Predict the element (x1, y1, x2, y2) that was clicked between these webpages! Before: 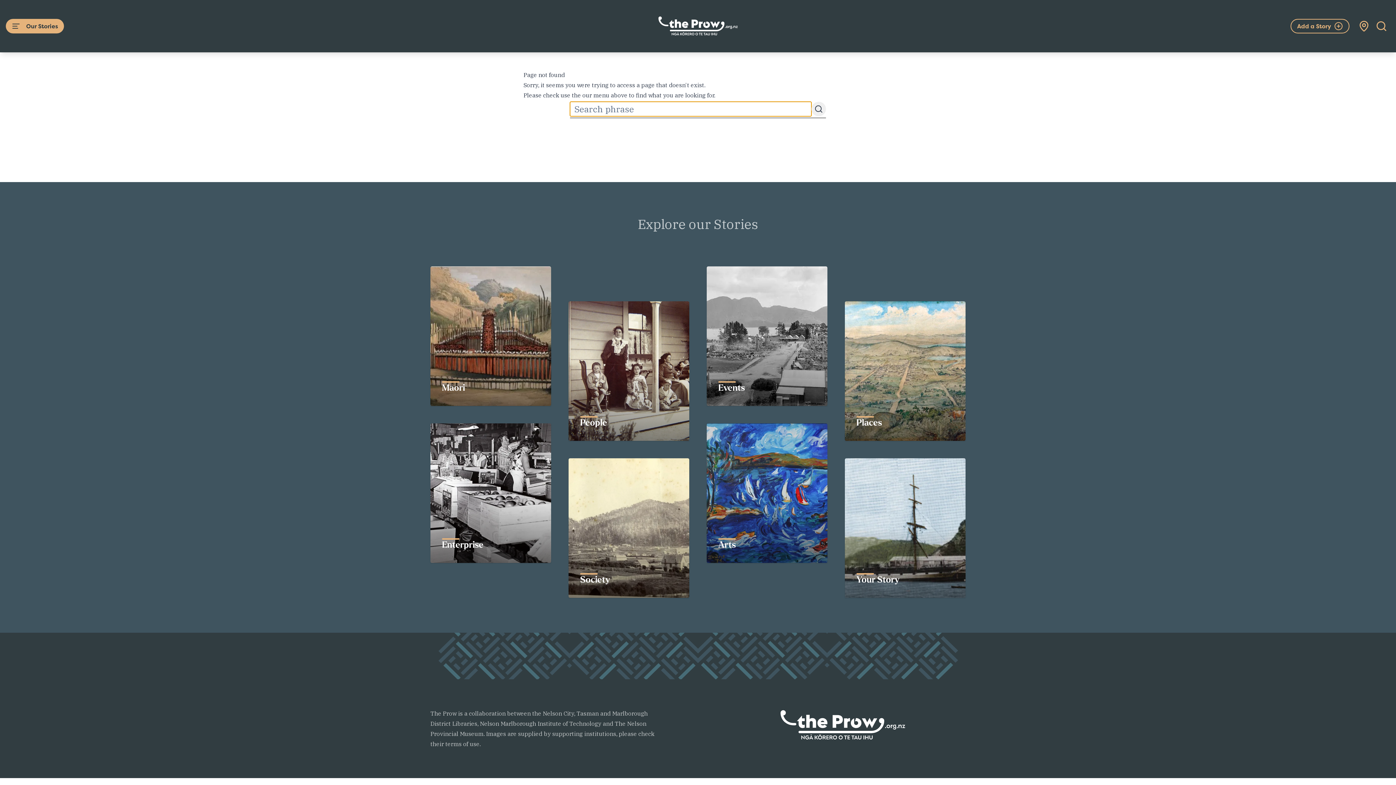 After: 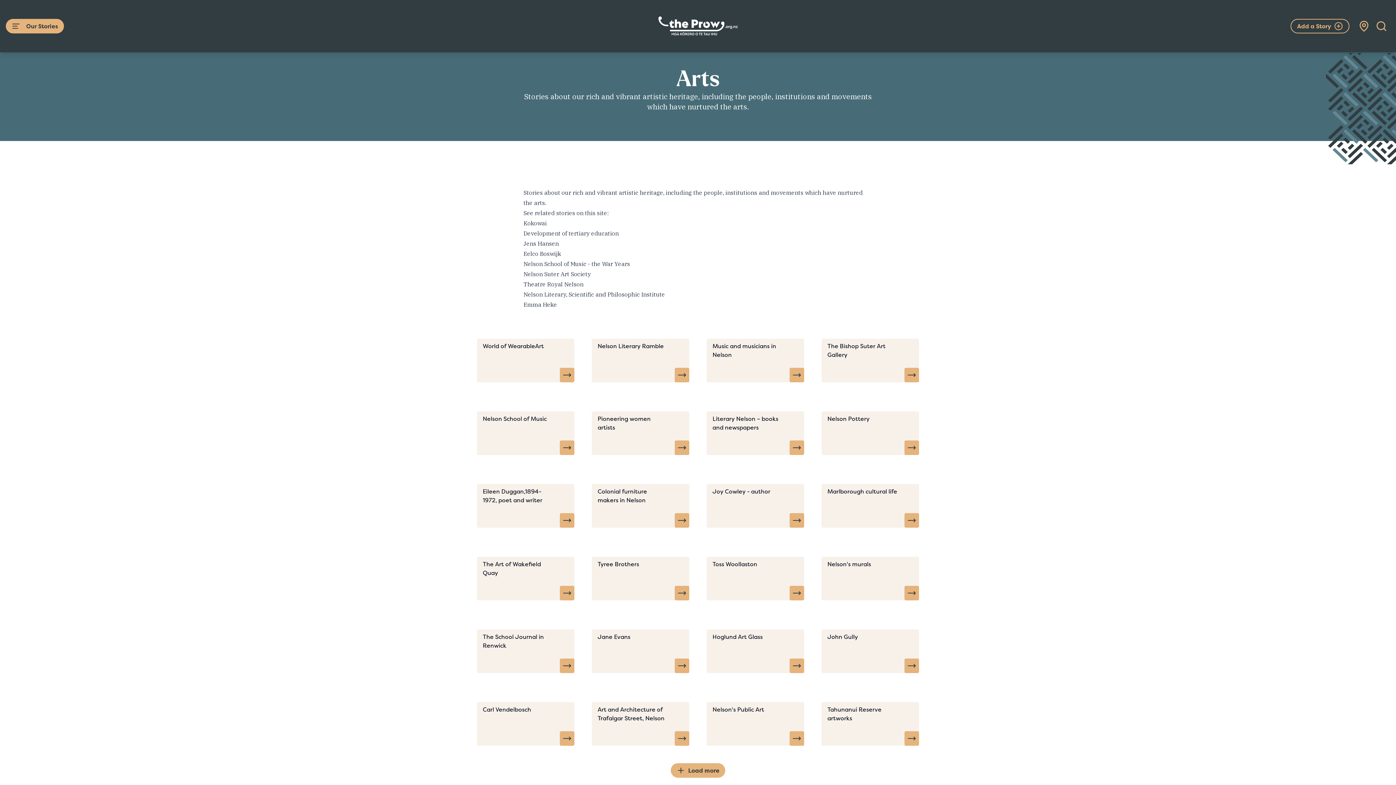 Action: label: Arts bbox: (718, 540, 736, 551)